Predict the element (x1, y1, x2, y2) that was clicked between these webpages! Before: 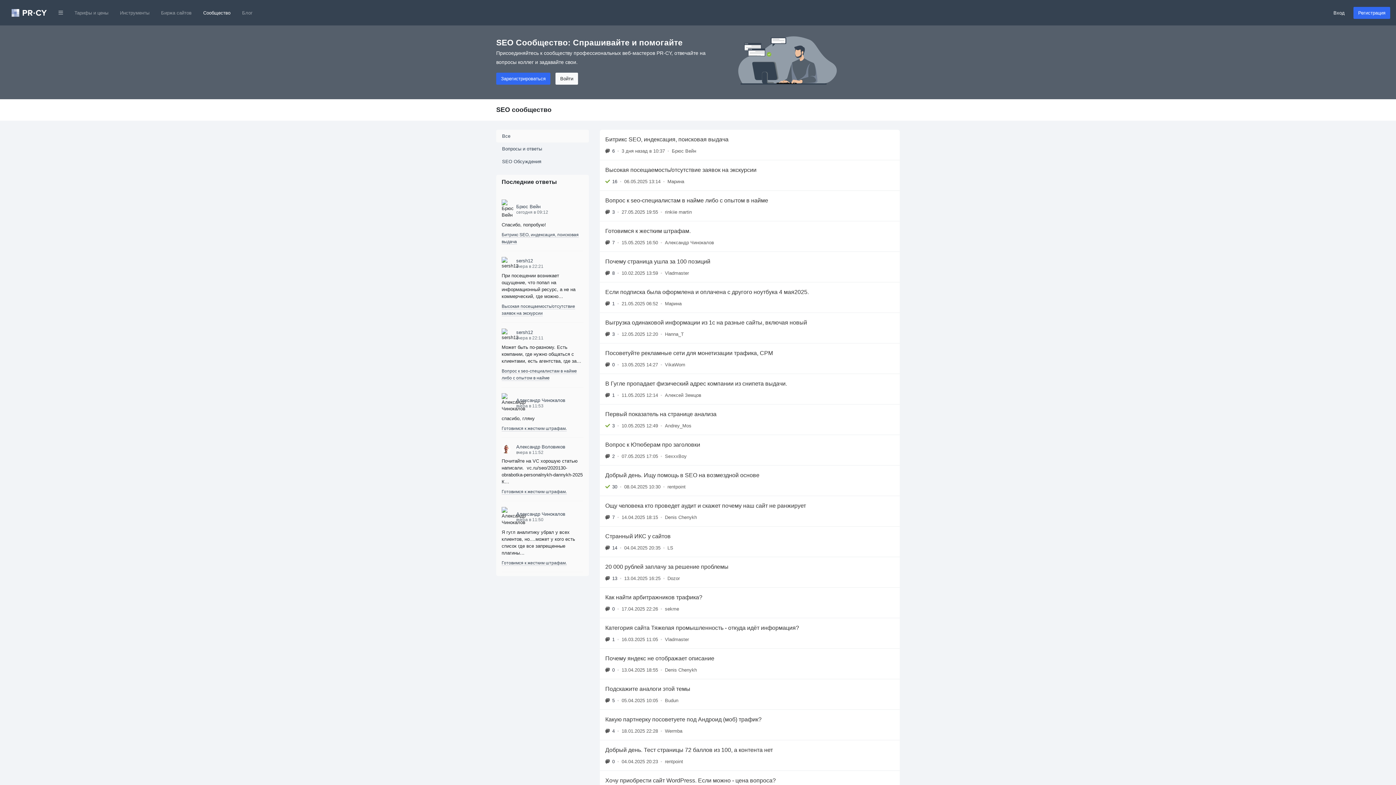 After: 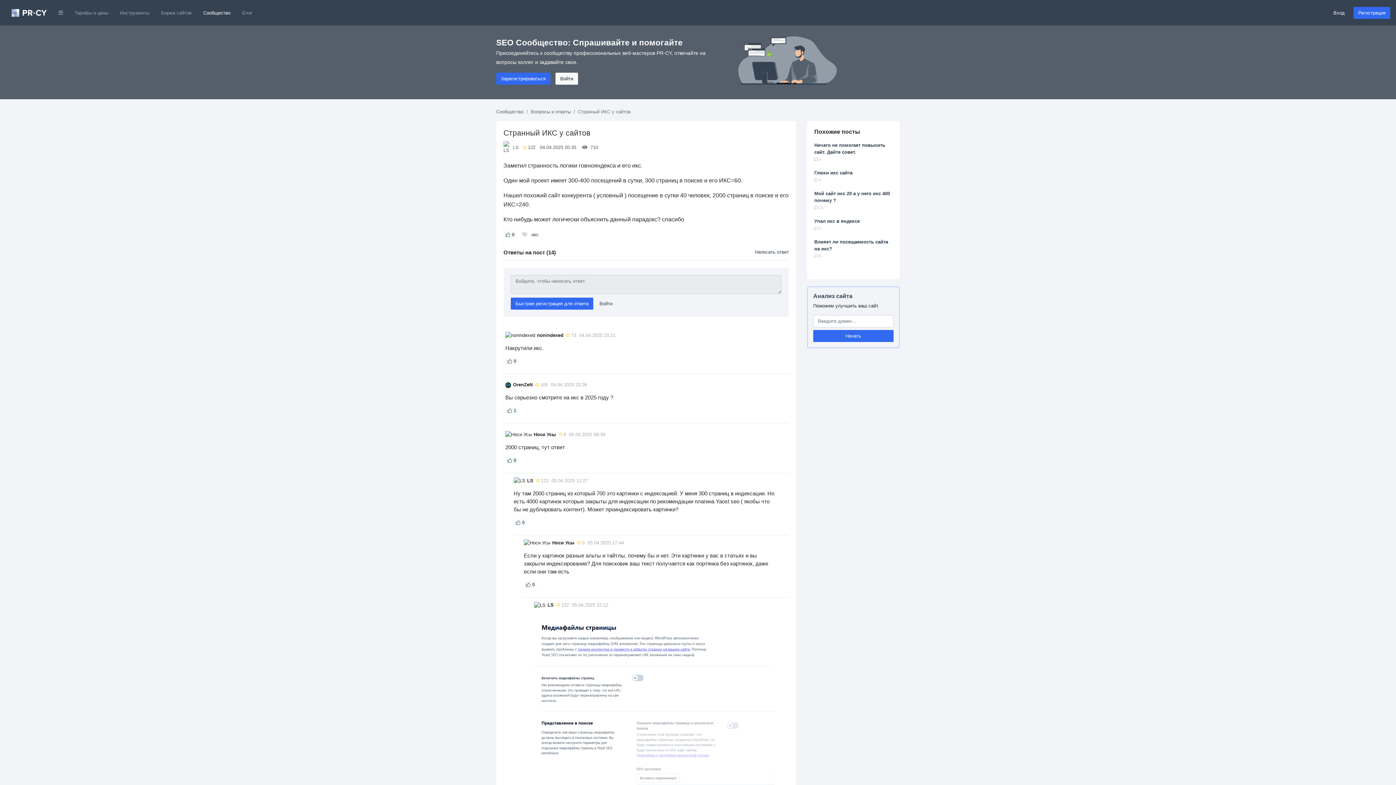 Action: bbox: (600, 526, 900, 557) label: Странный ИКС у сайтов
14
•
04.04.2025 20:35
•
LS